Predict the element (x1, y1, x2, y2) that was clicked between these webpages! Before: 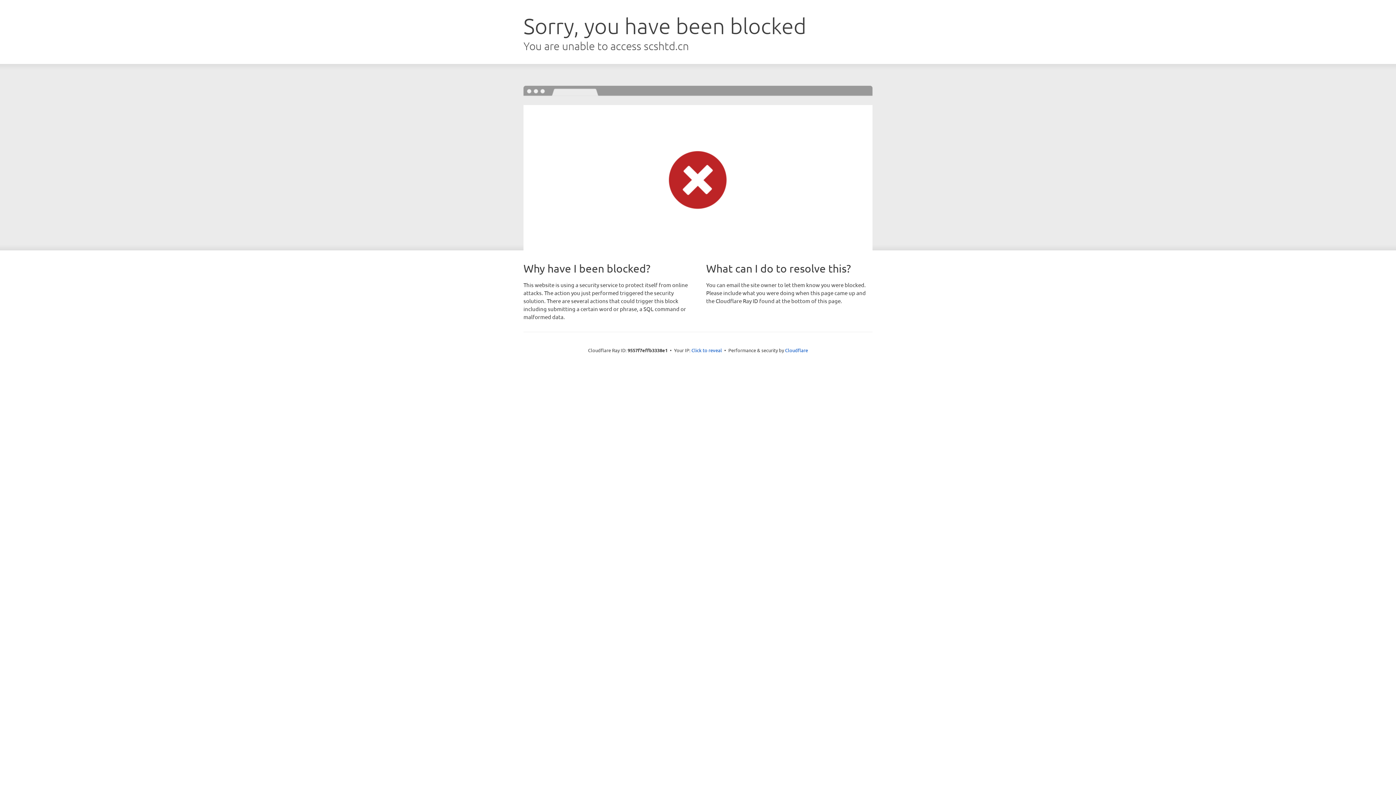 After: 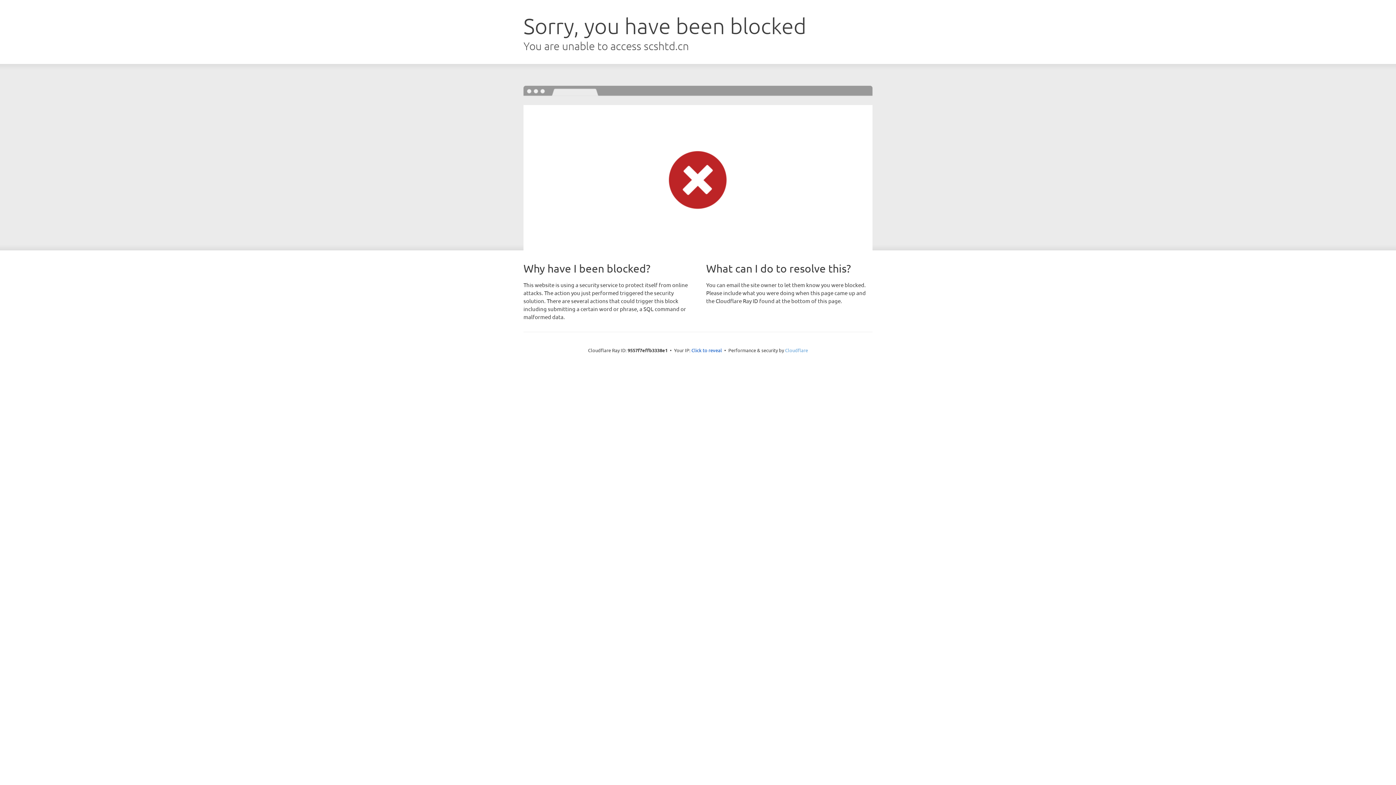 Action: bbox: (785, 347, 808, 353) label: Cloudflare